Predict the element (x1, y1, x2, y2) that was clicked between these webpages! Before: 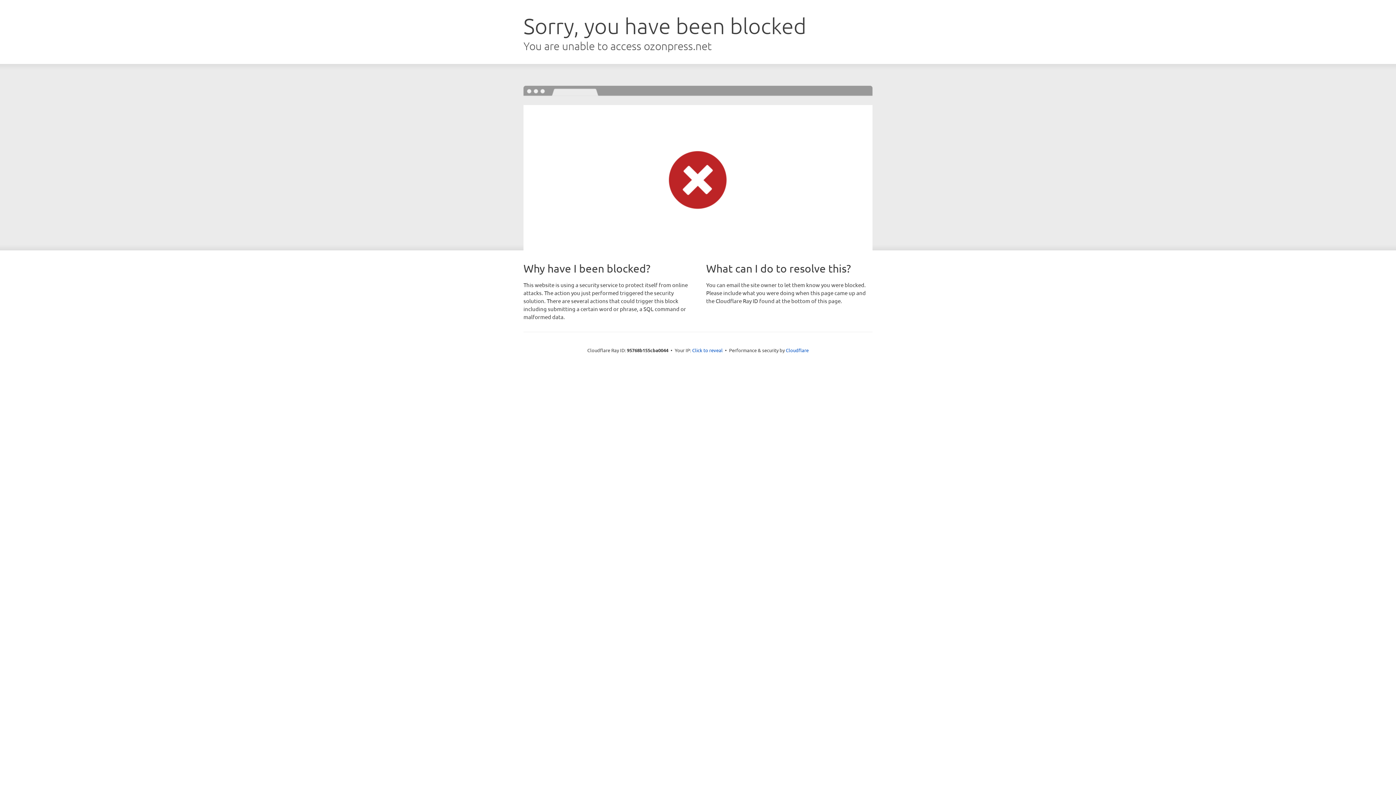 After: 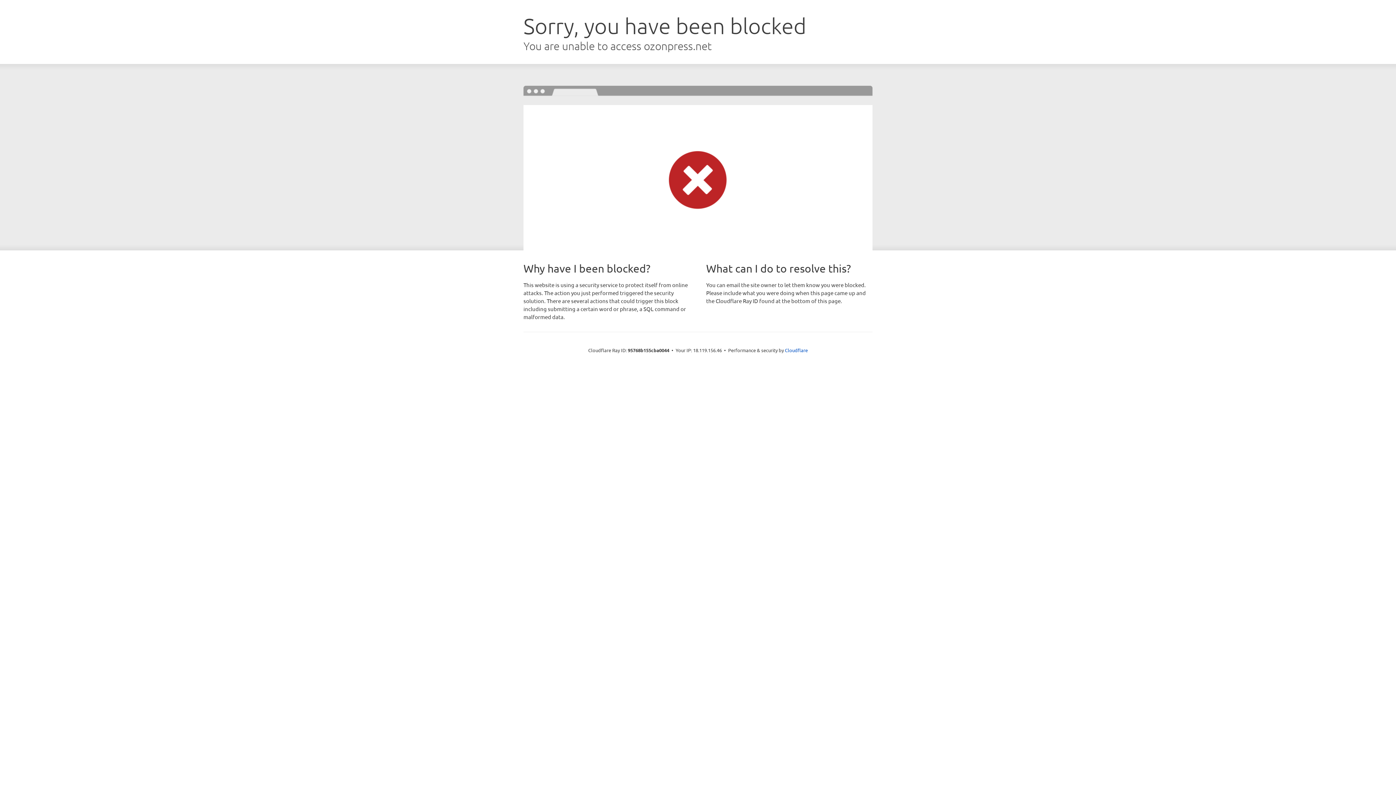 Action: bbox: (692, 346, 722, 353) label: Click to reveal